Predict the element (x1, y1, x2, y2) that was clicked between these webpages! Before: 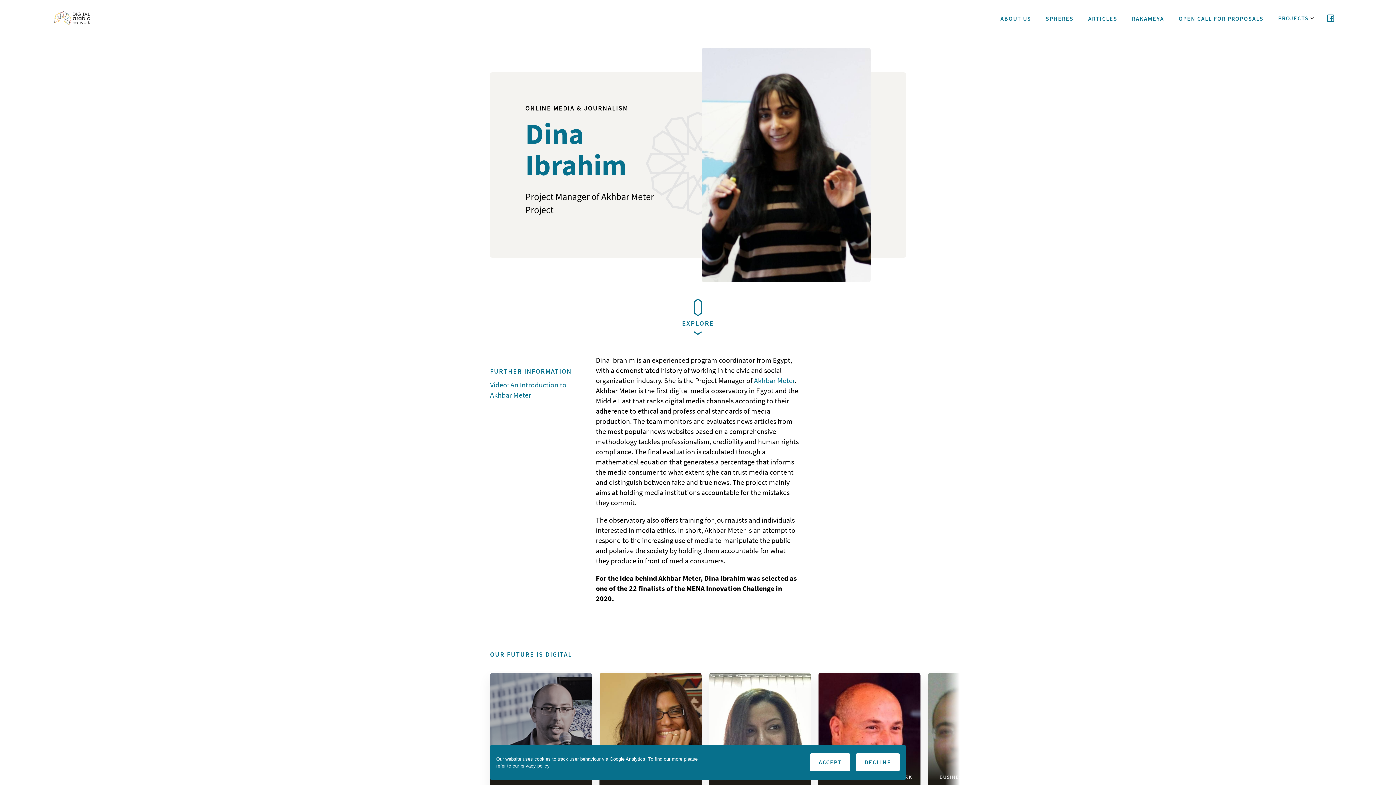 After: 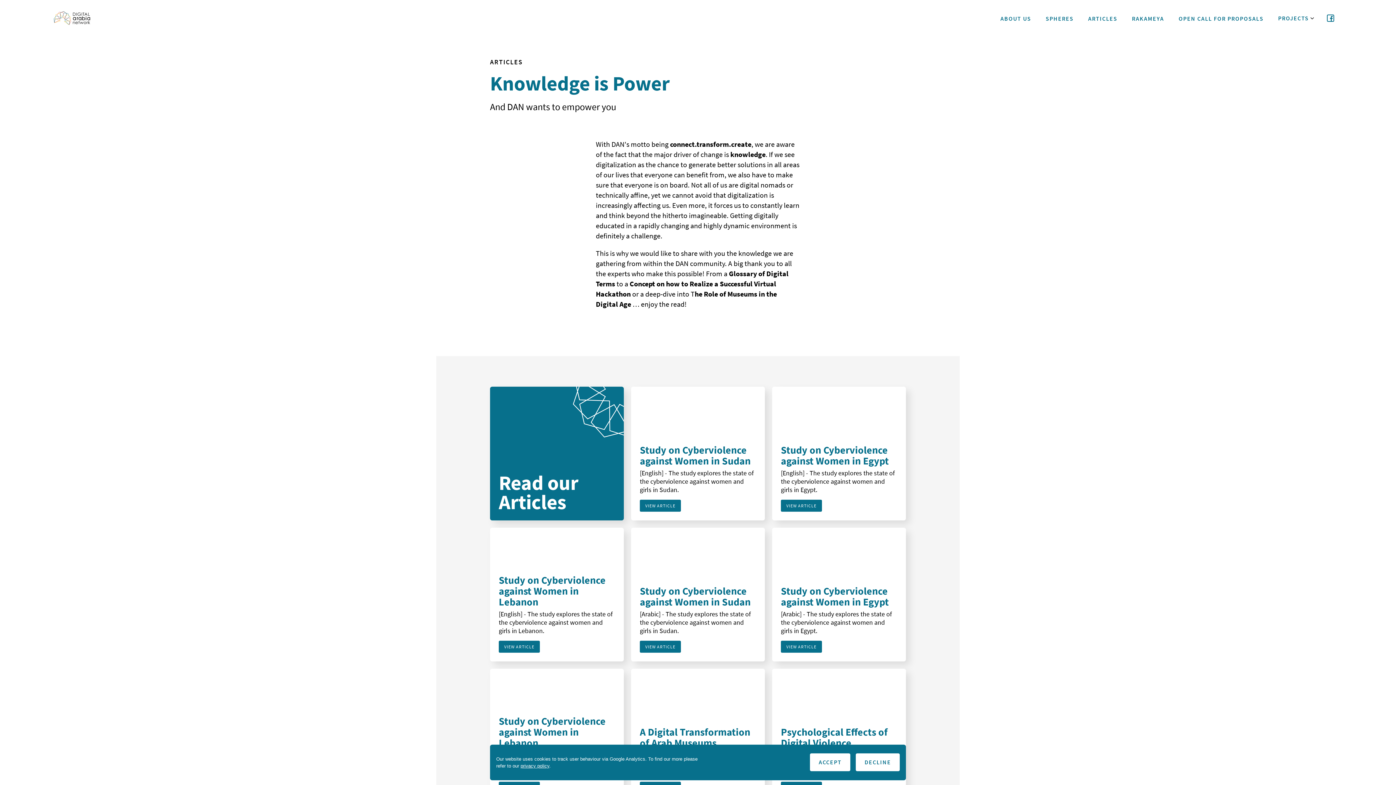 Action: bbox: (1088, 14, 1117, 22) label: ARTICLES